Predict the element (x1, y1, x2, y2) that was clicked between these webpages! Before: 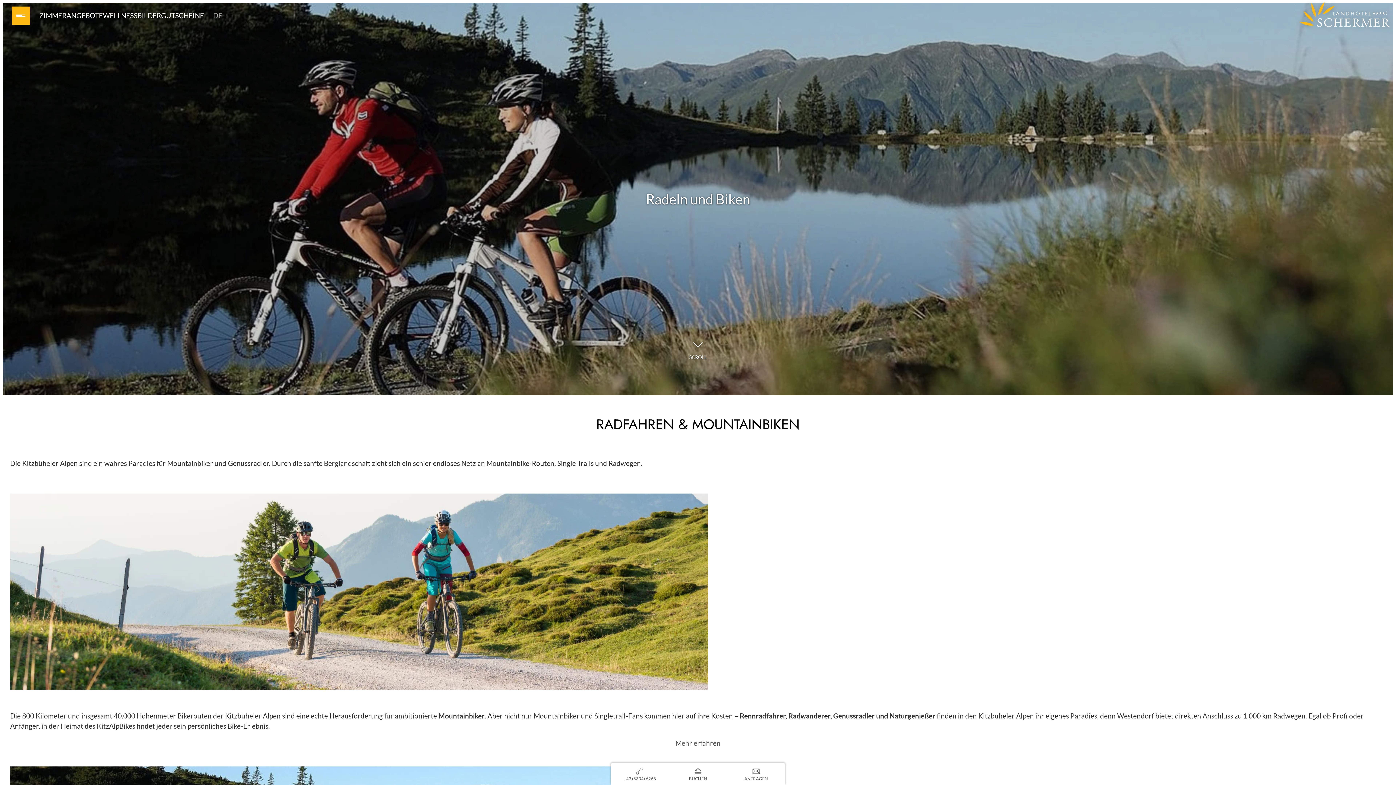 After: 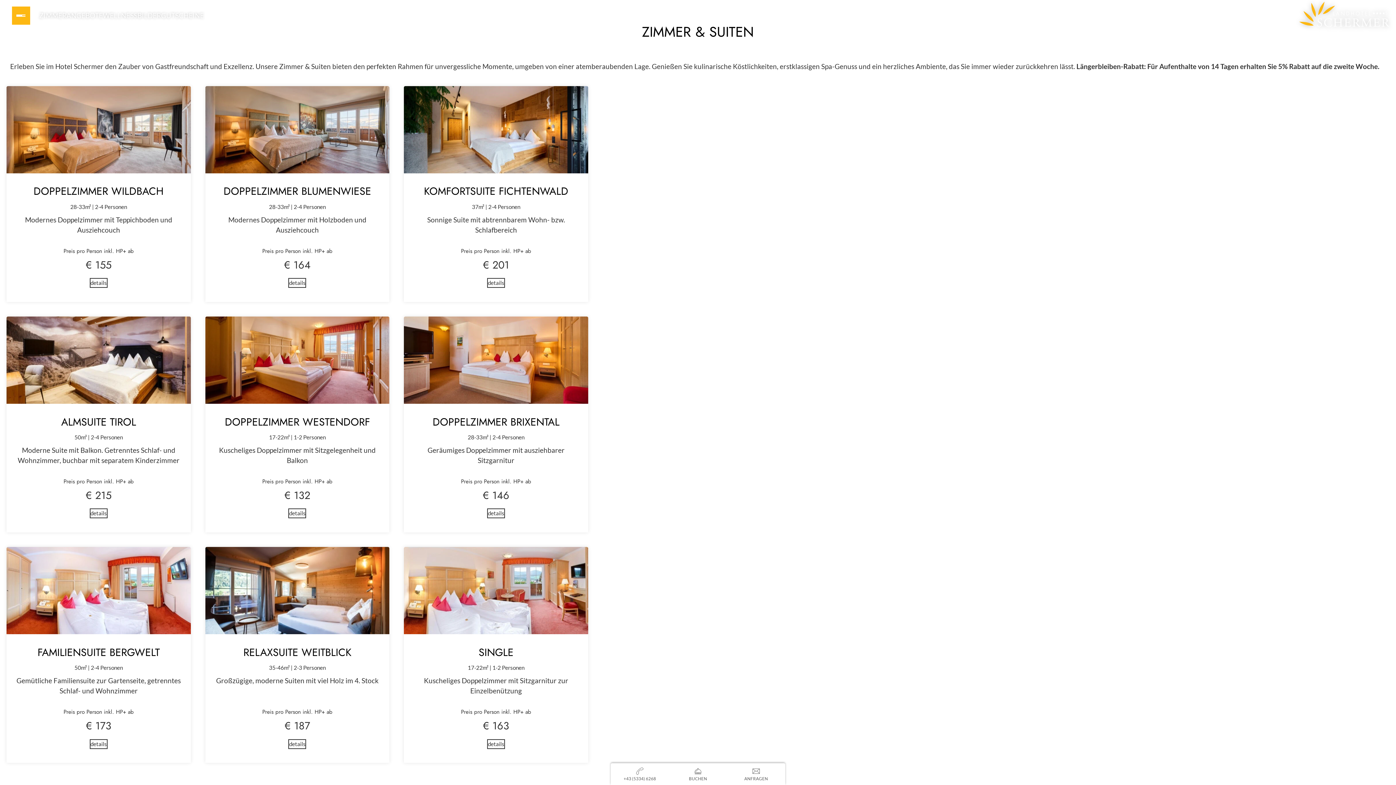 Action: bbox: (39, 10, 66, 20) label: ZIMMER